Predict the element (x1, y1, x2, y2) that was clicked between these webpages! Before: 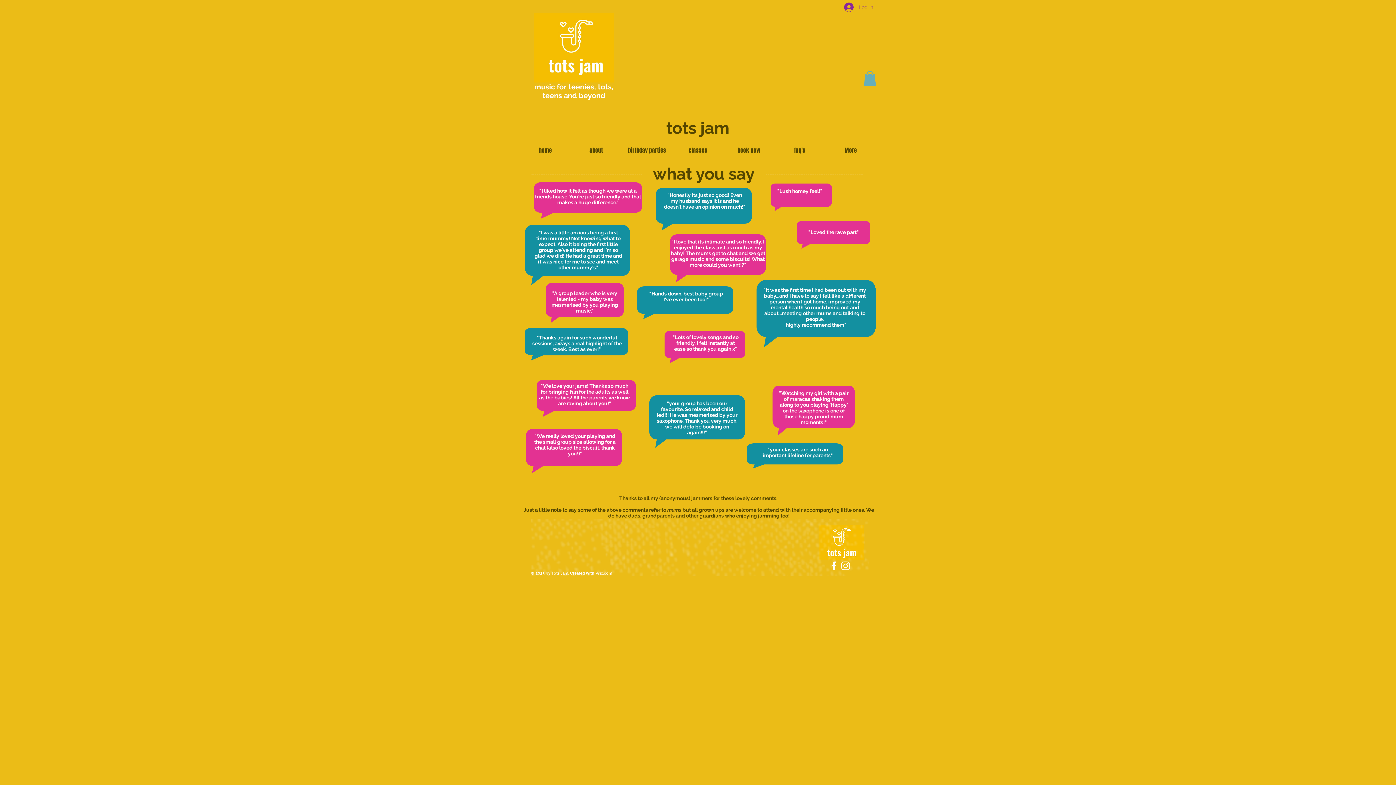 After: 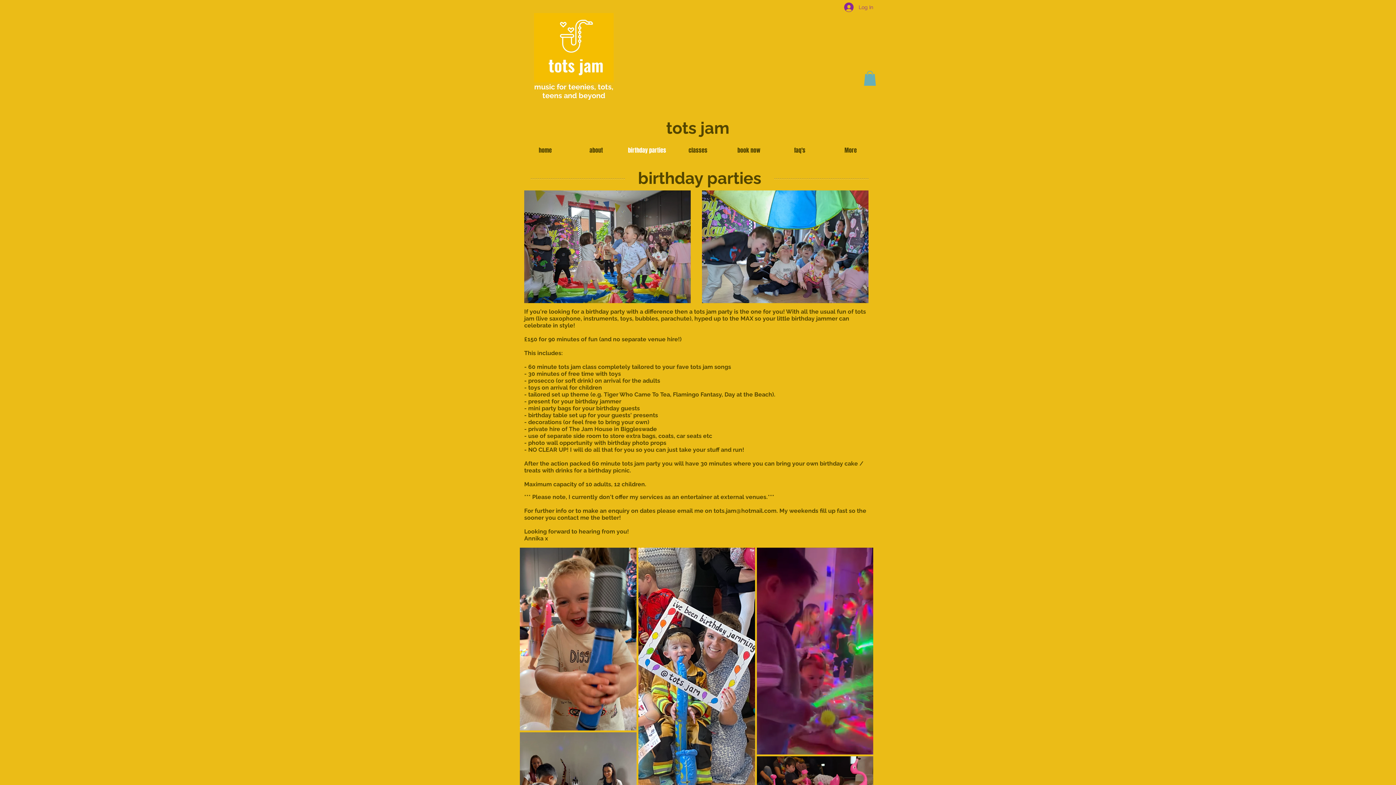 Action: label: birthday parties bbox: (621, 137, 672, 162)